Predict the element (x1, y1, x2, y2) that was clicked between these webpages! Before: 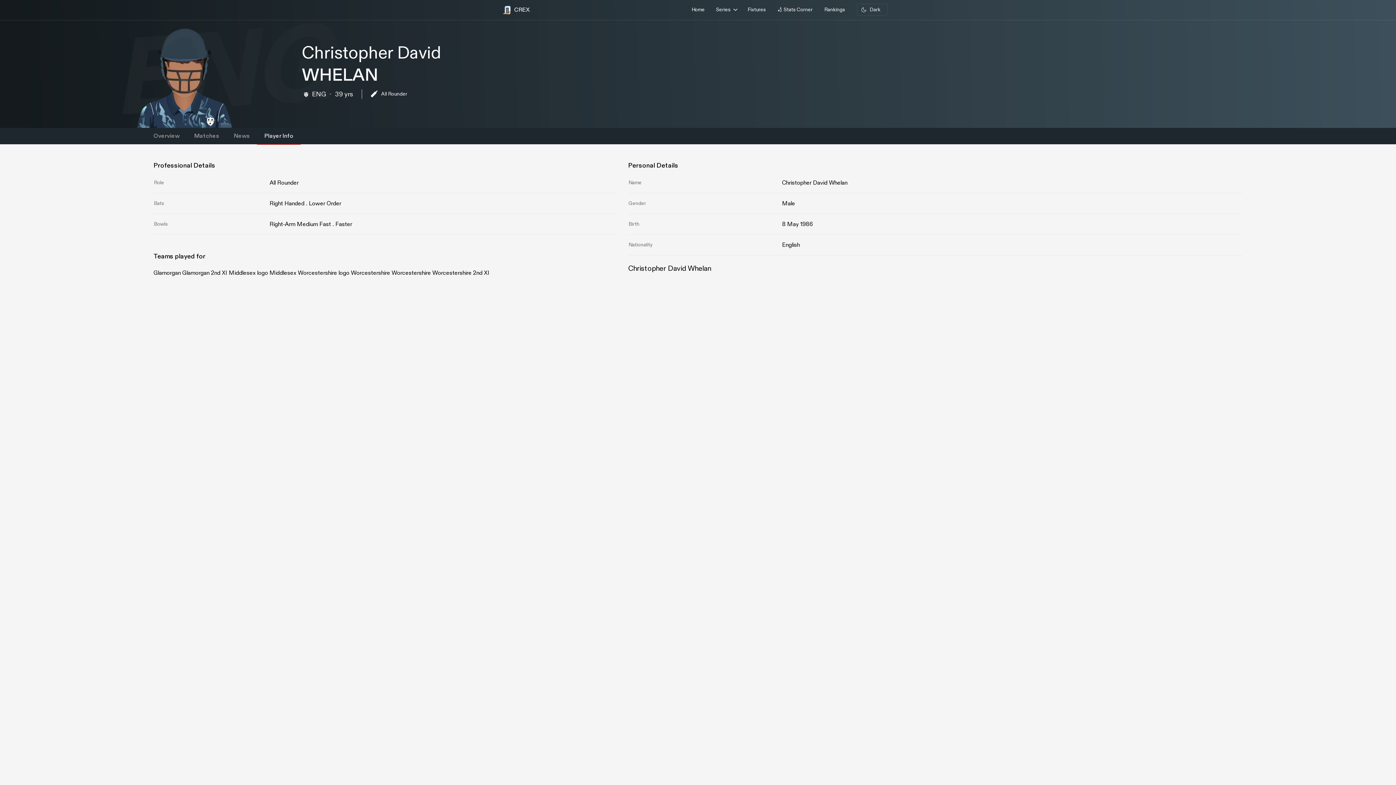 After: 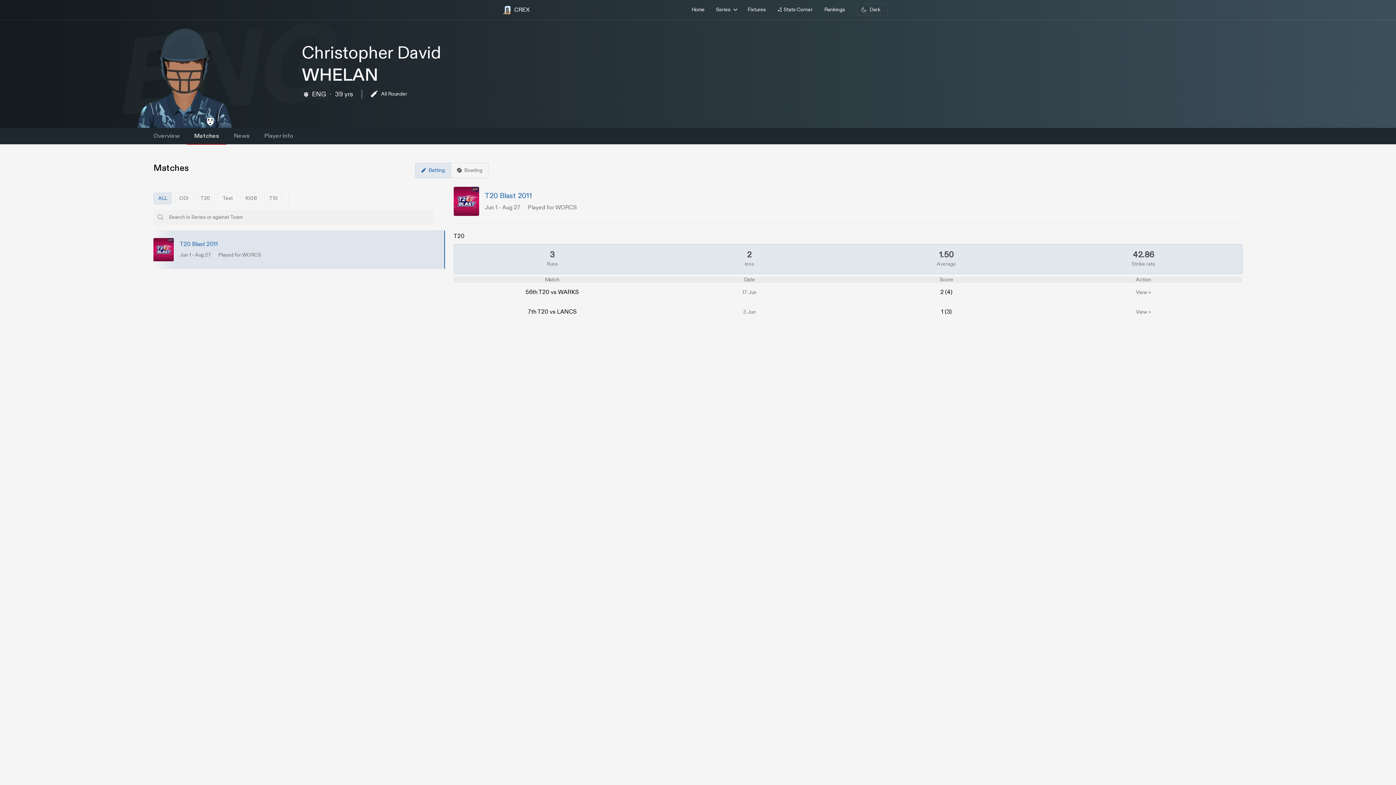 Action: bbox: (187, 127, 226, 144) label: Matches